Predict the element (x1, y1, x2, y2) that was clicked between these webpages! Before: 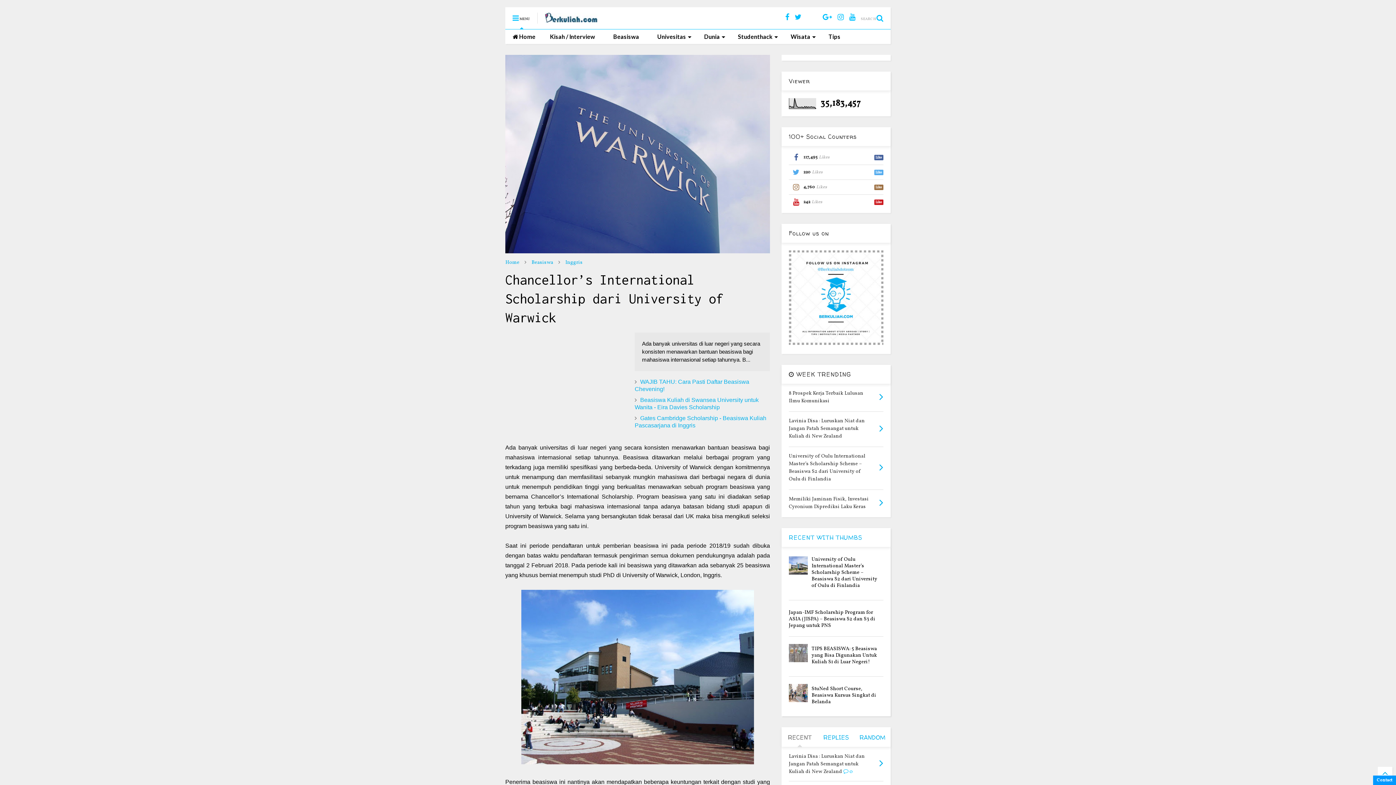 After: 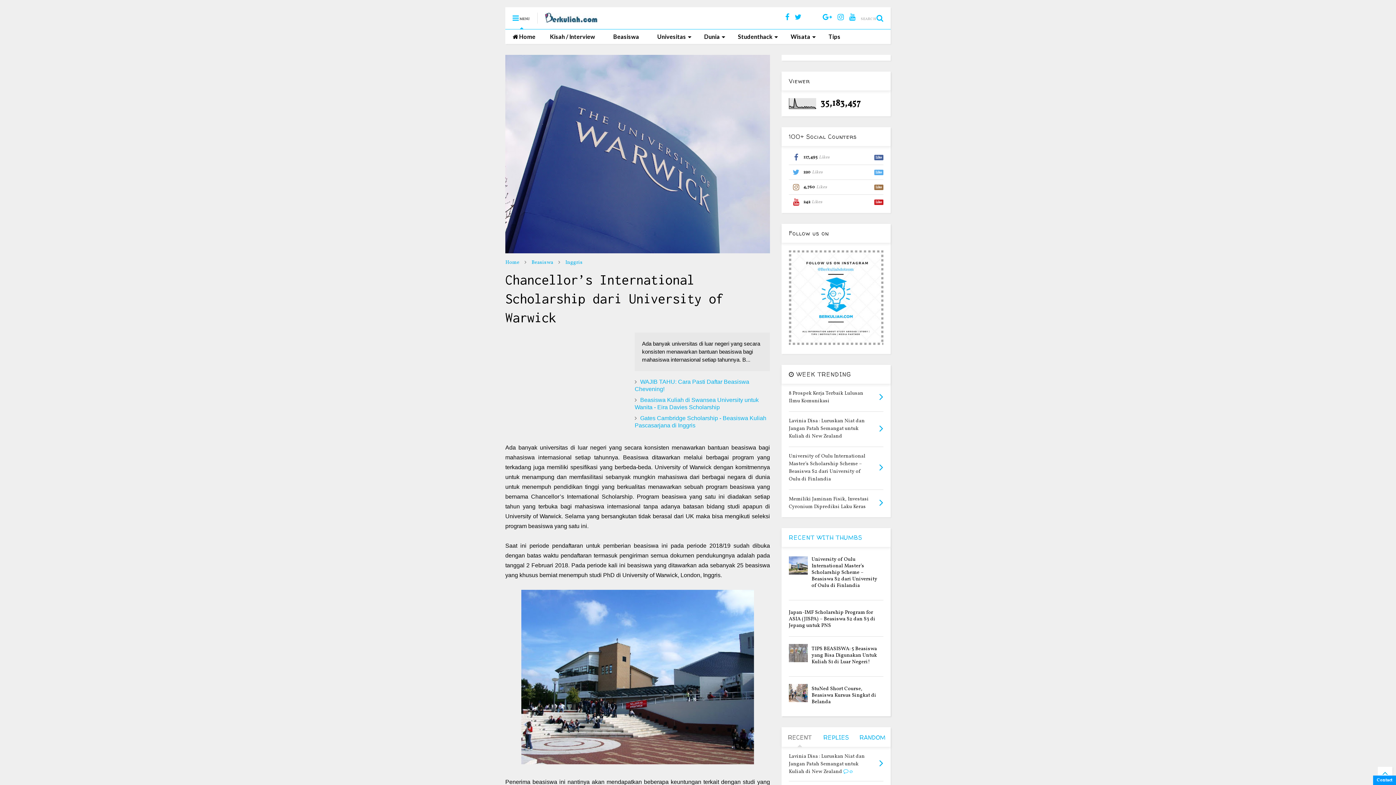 Action: bbox: (781, 727, 818, 747) label: RECENT